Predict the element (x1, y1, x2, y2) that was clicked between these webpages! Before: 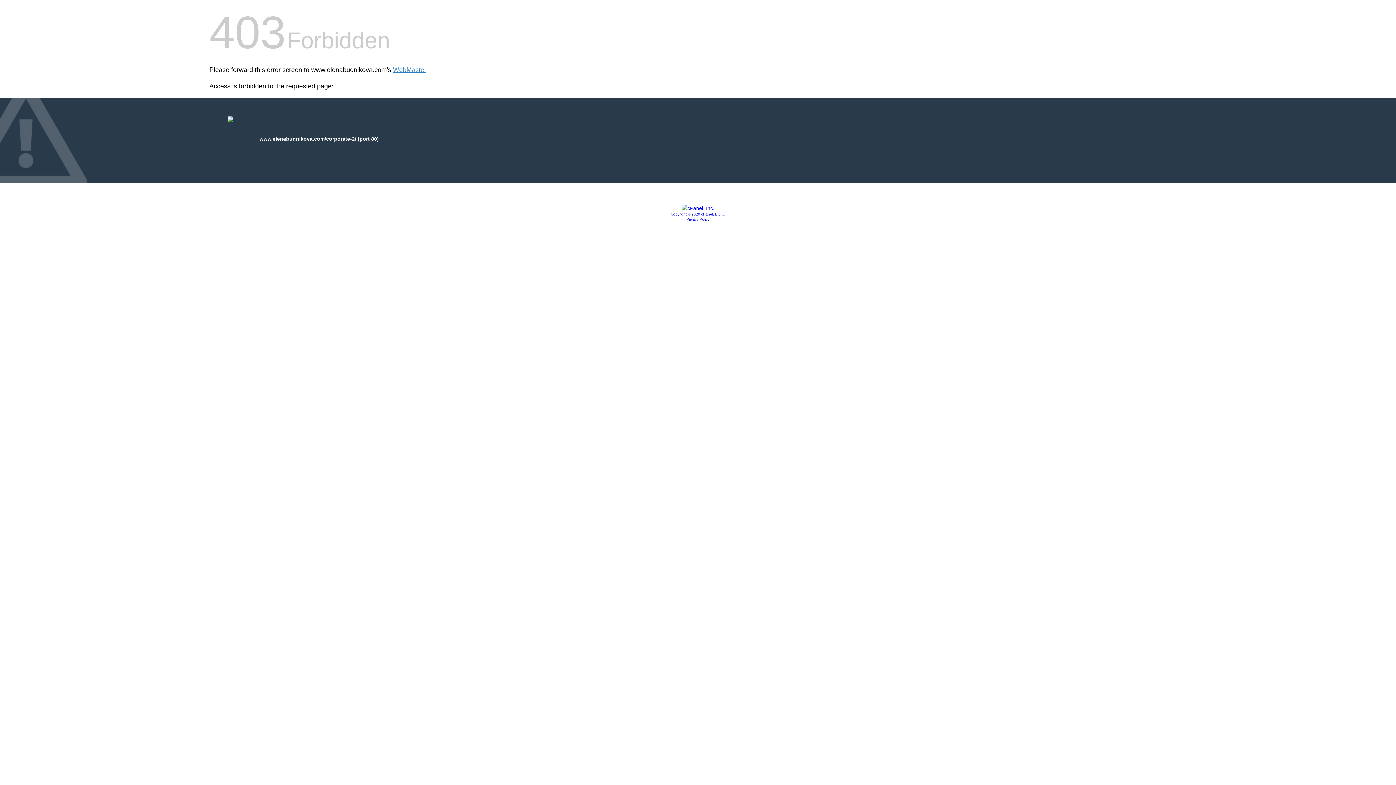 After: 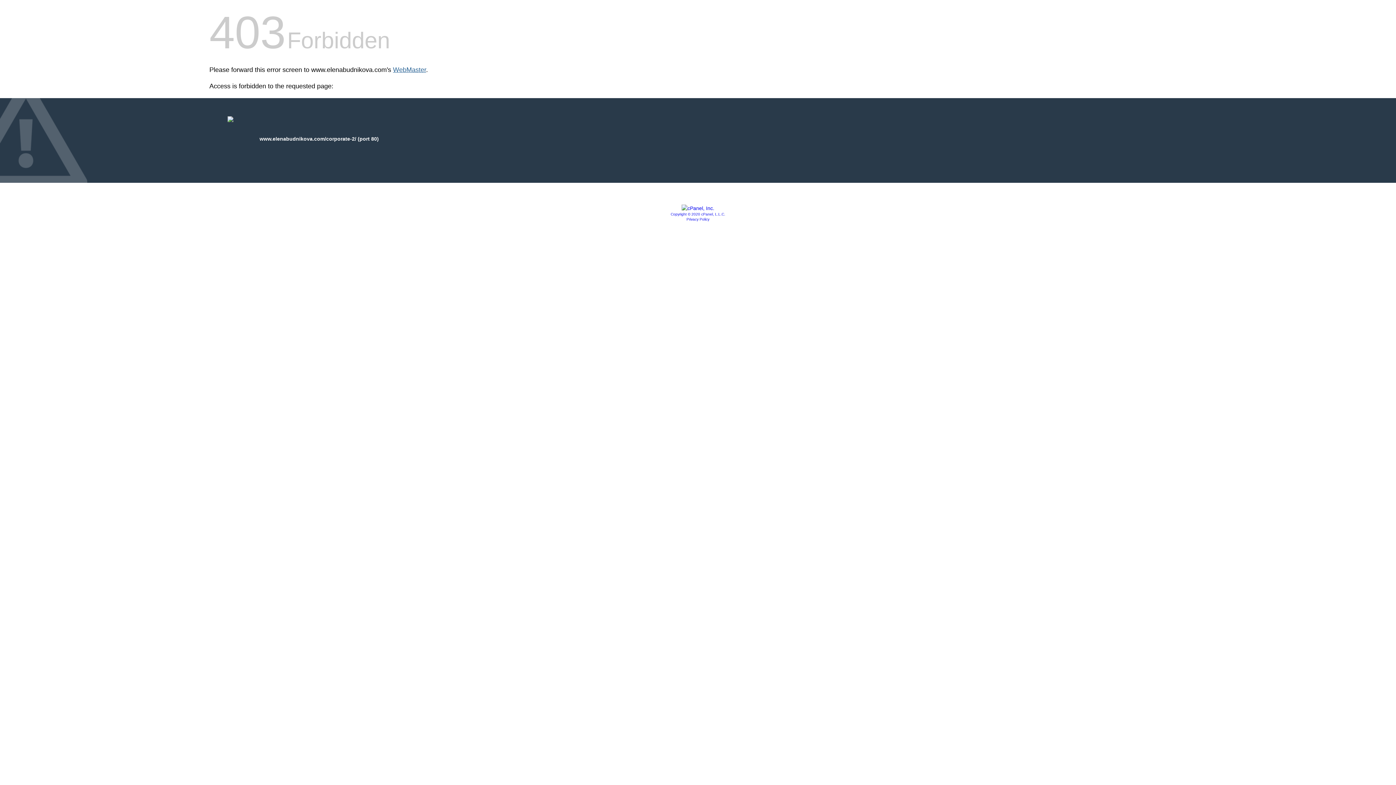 Action: label: WebMaster bbox: (393, 66, 426, 73)